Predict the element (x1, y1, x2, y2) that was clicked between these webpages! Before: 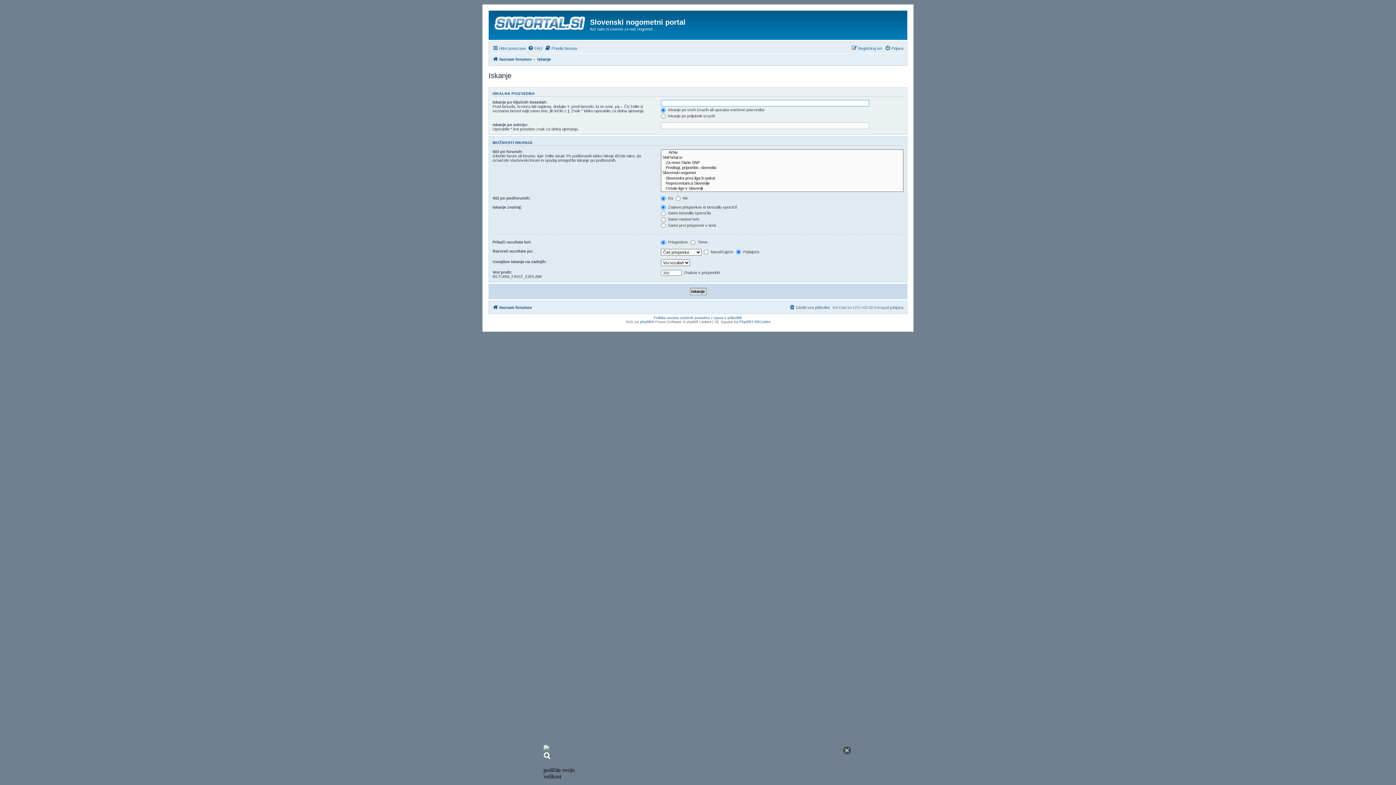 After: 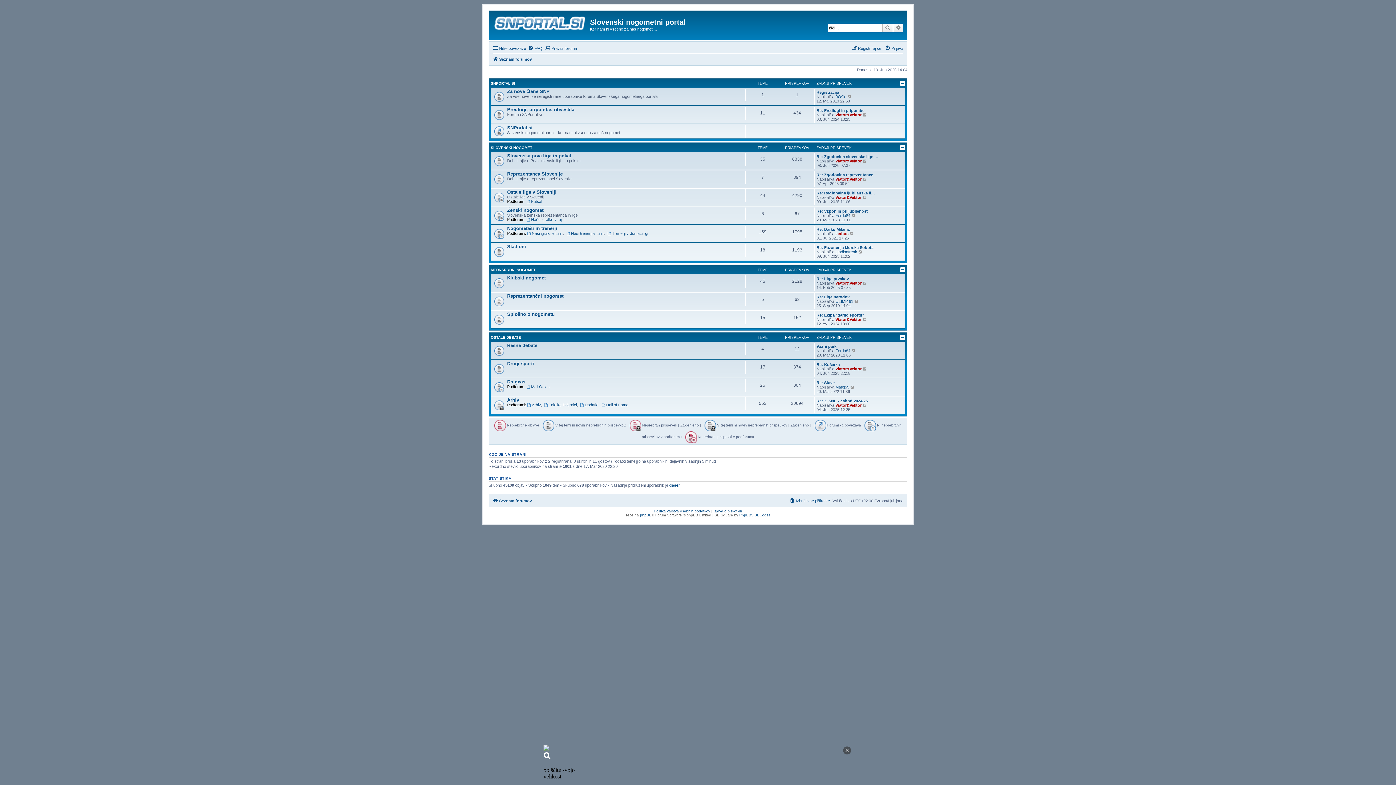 Action: bbox: (492, 337, 532, 346) label: Seznam forumov